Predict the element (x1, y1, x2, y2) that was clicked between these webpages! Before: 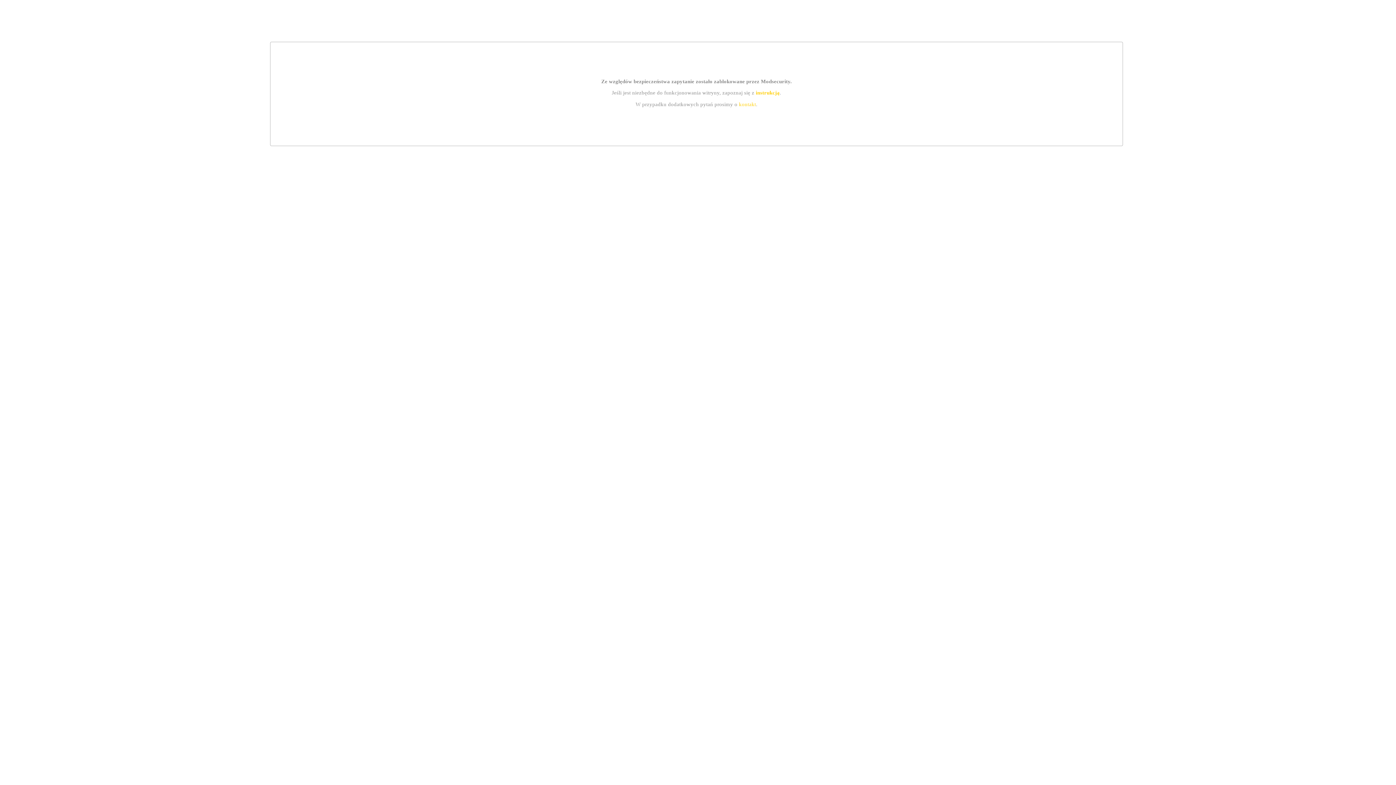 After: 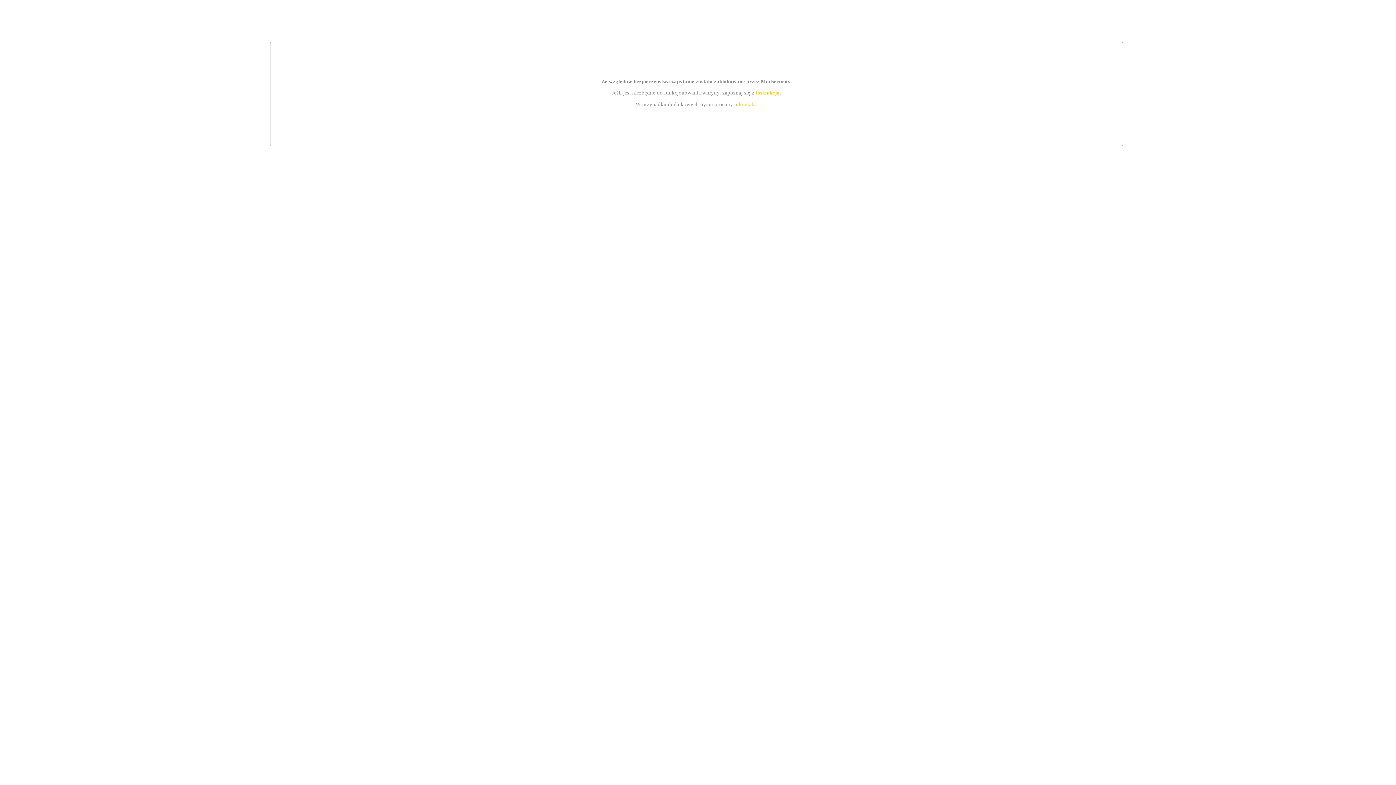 Action: bbox: (739, 101, 756, 107) label: kontakt